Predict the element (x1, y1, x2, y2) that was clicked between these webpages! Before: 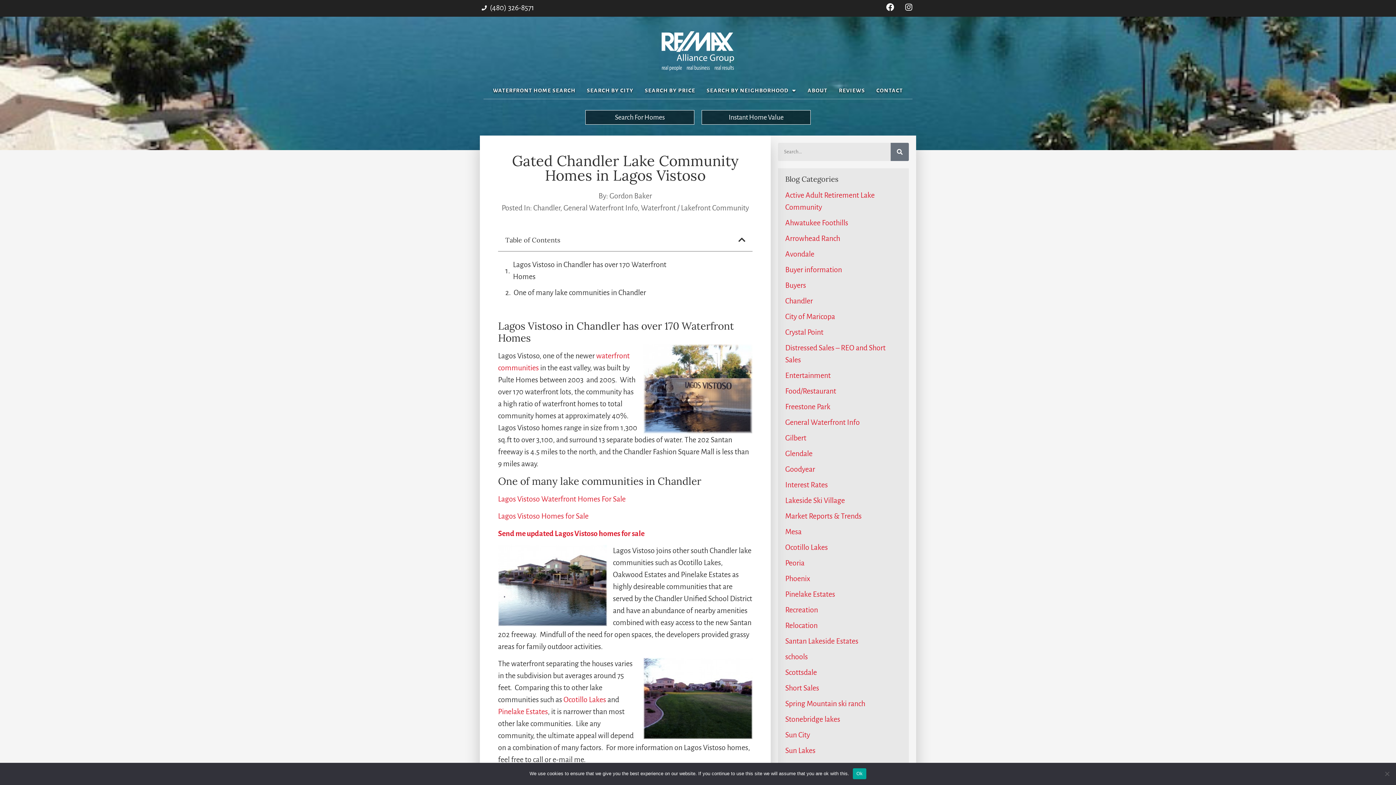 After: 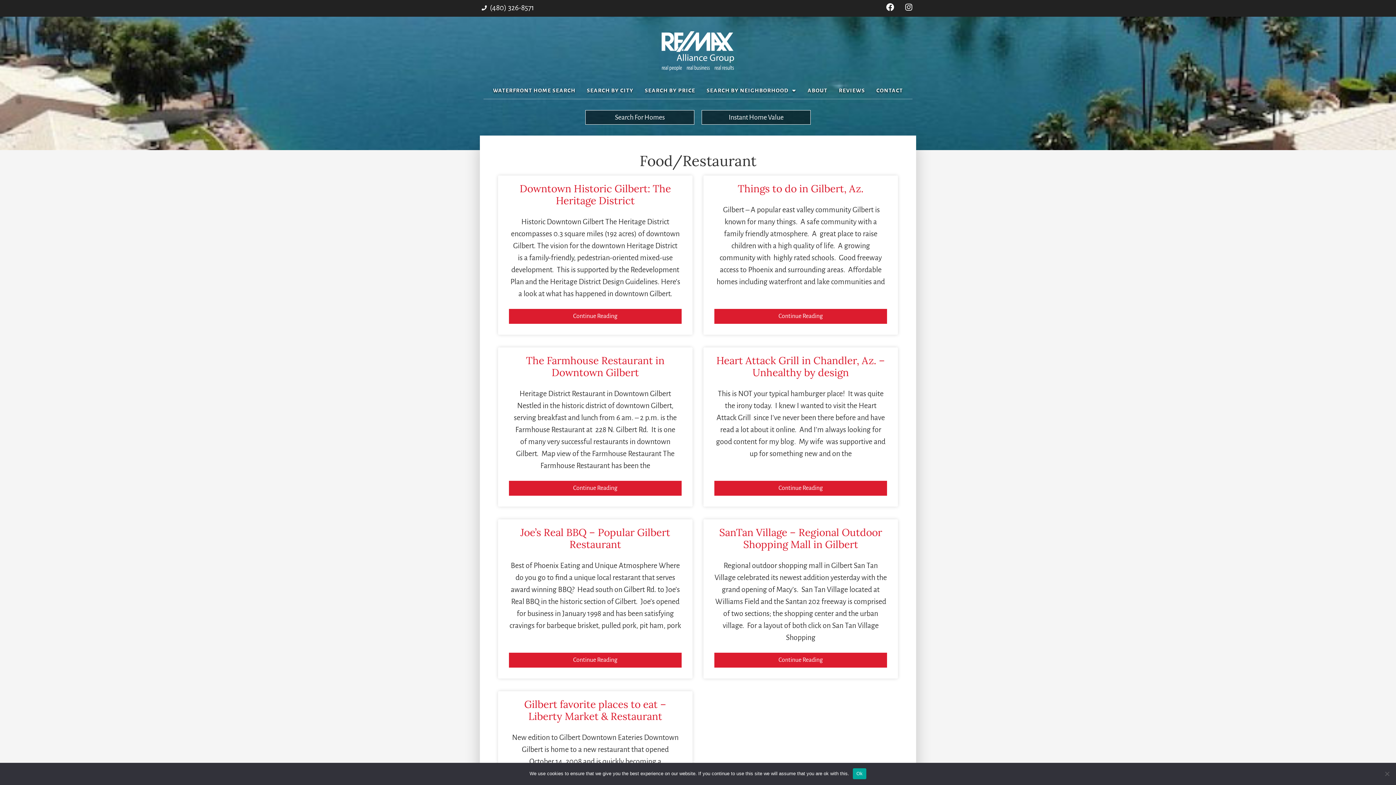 Action: label: Food/Restaurant bbox: (785, 387, 836, 395)